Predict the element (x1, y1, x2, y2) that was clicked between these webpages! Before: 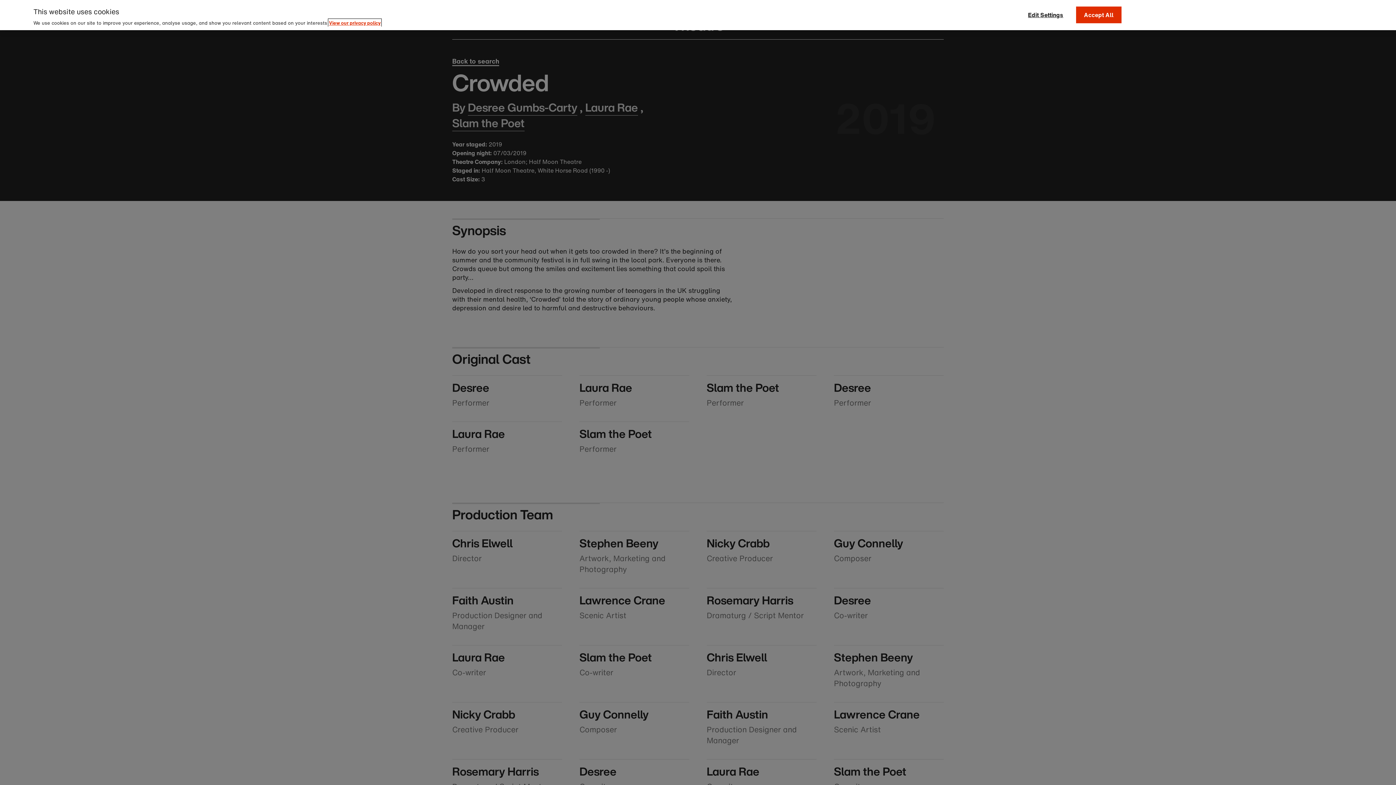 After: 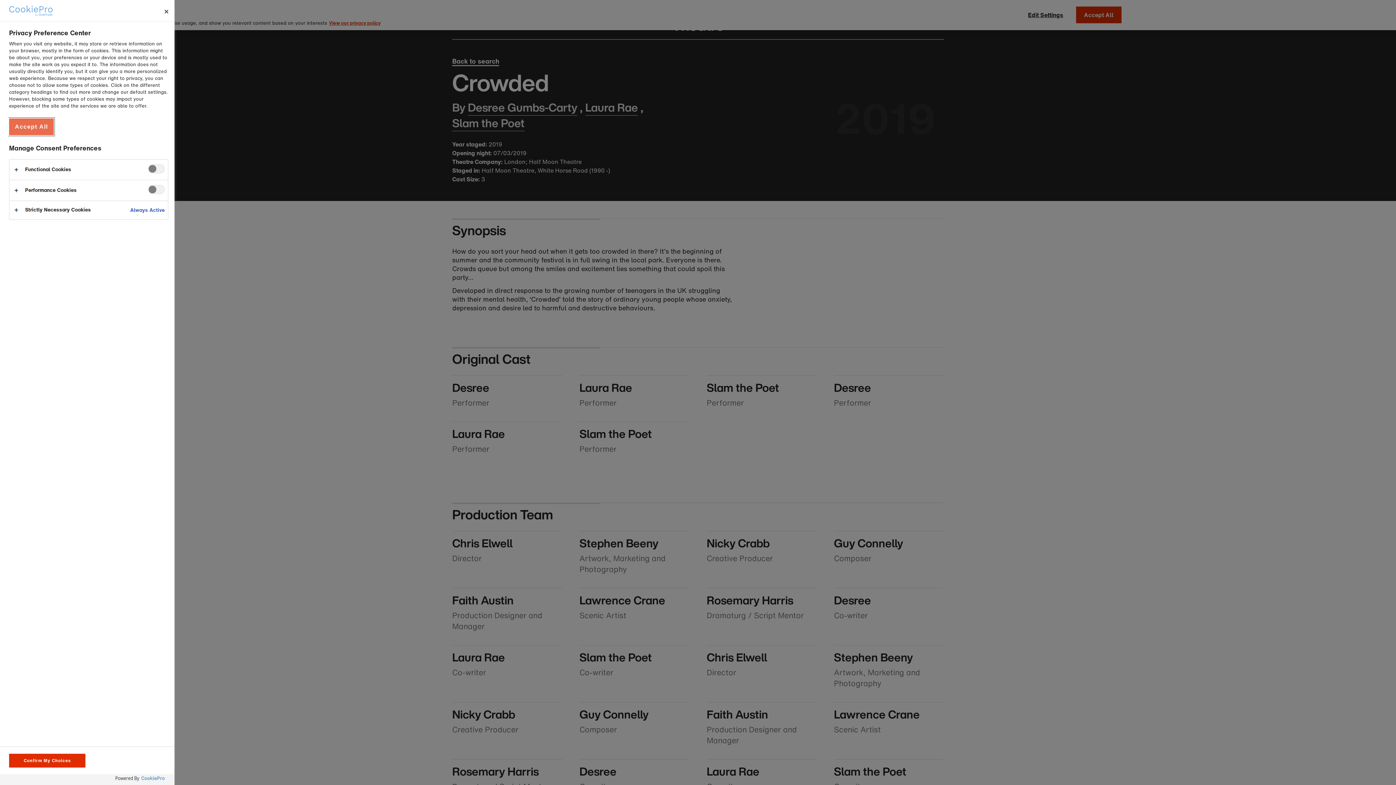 Action: bbox: (1022, 6, 1069, 22) label: Edit Settings